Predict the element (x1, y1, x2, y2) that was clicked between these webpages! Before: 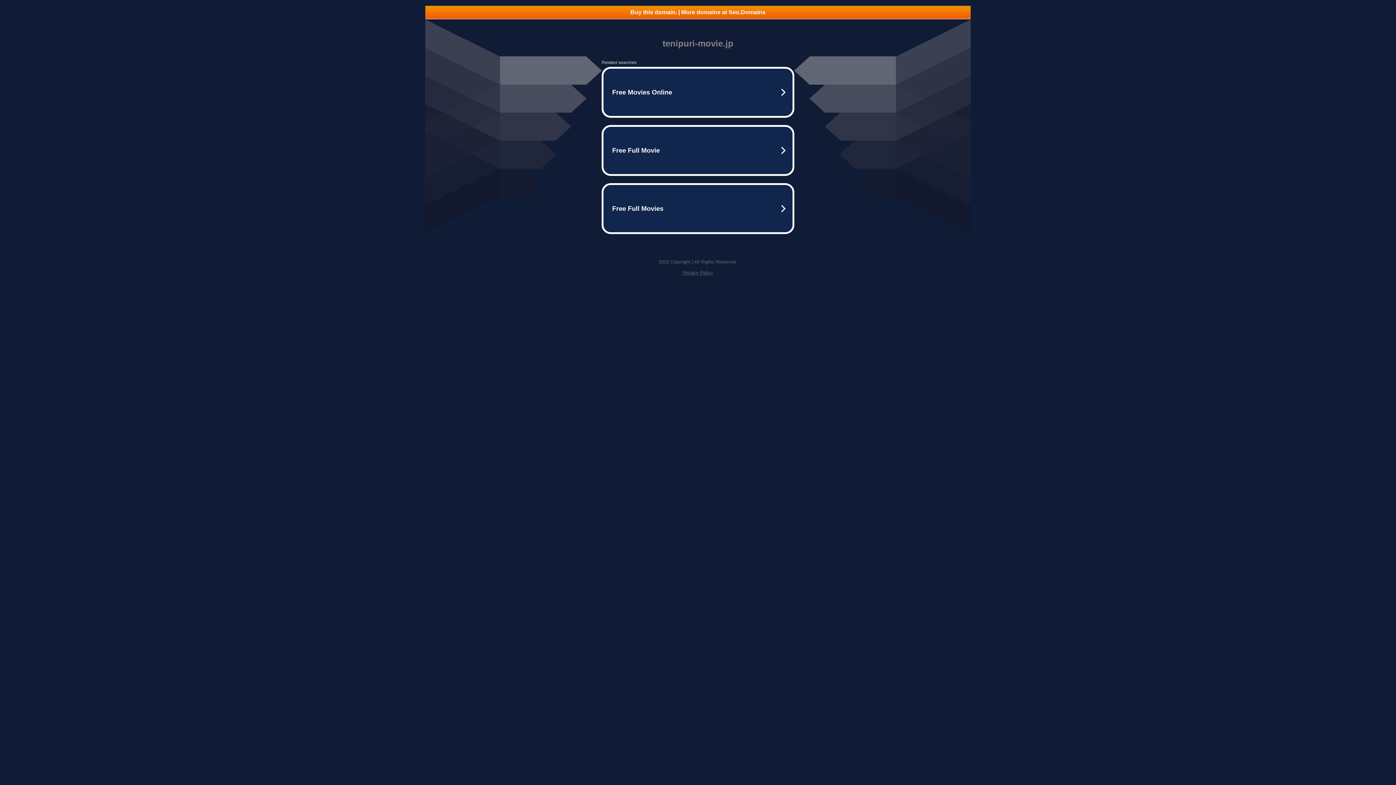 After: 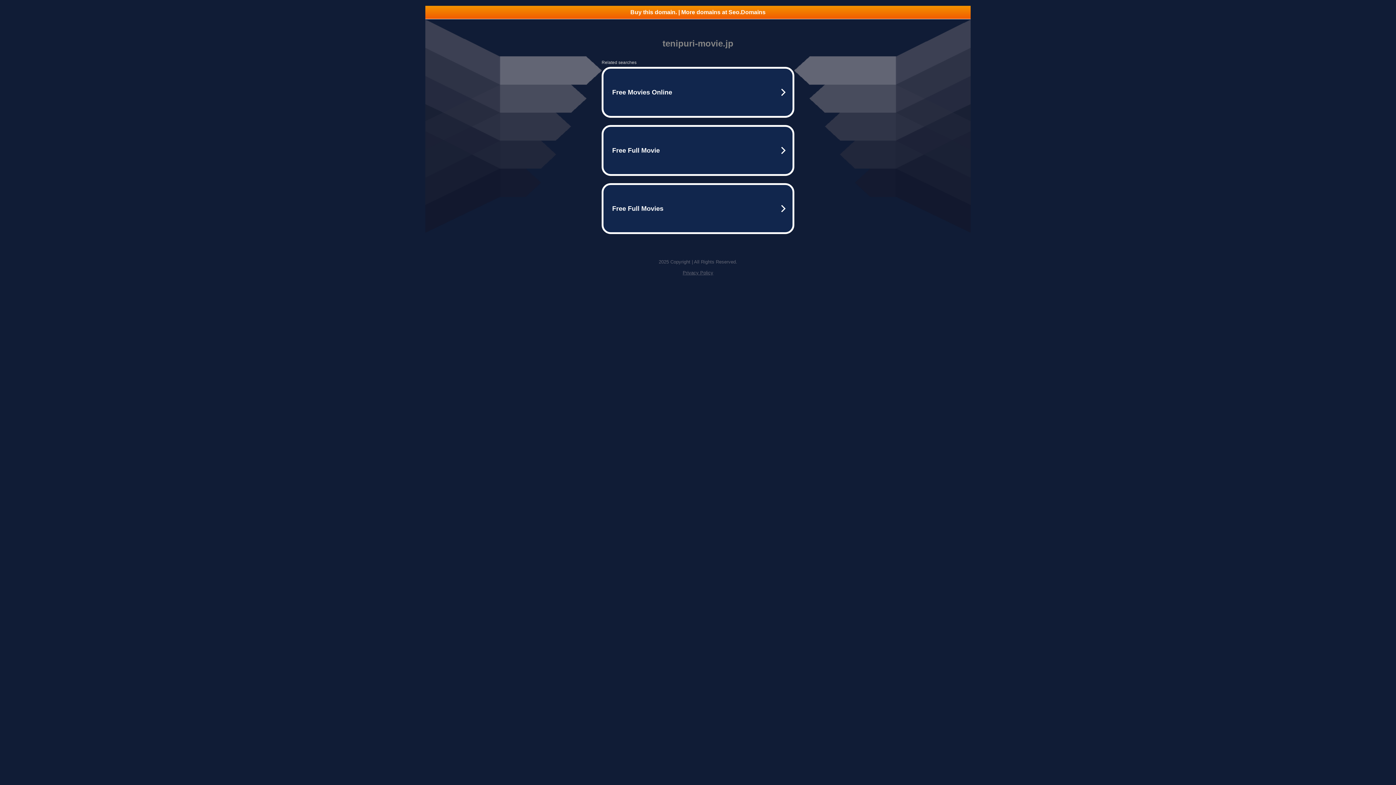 Action: bbox: (425, 5, 970, 18) label: Buy this domain. | More domains at Seo.Domains